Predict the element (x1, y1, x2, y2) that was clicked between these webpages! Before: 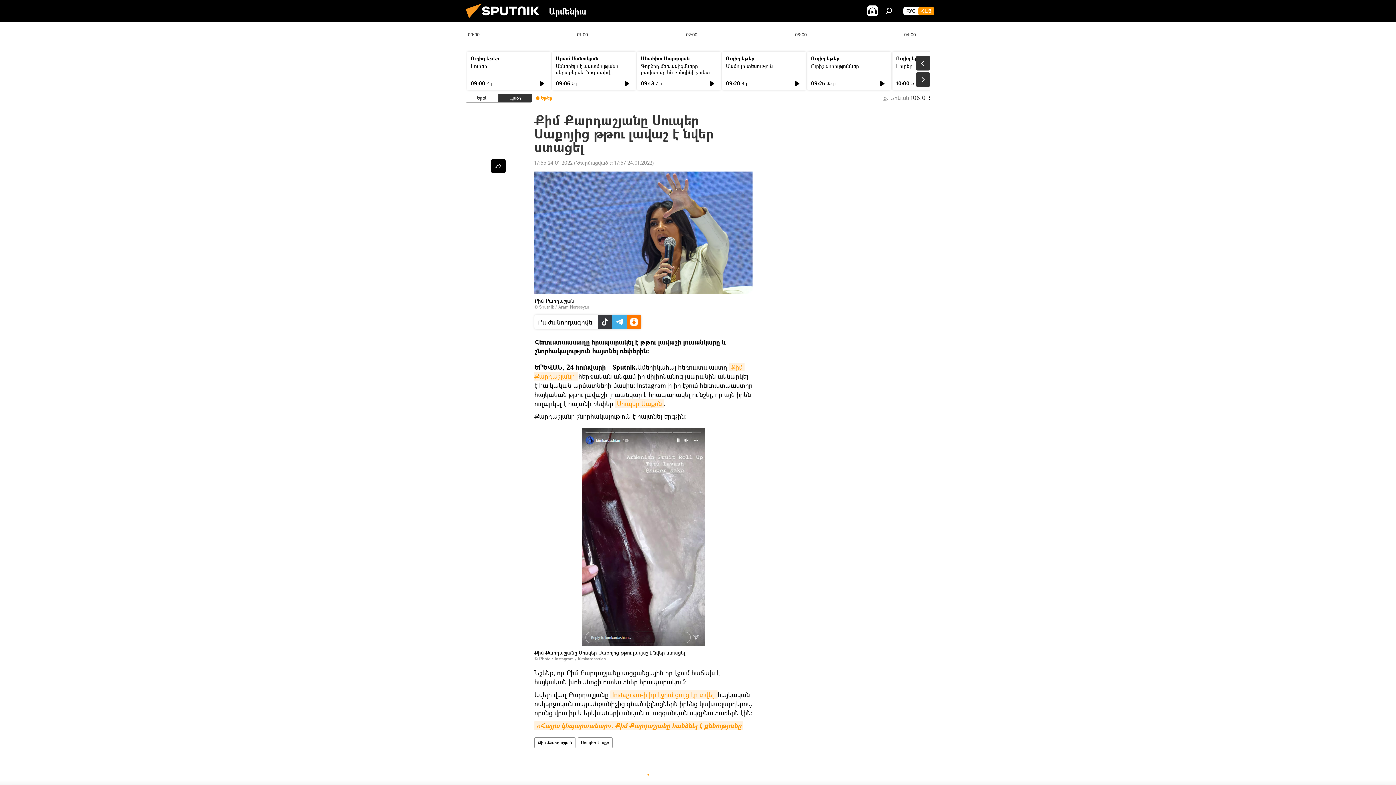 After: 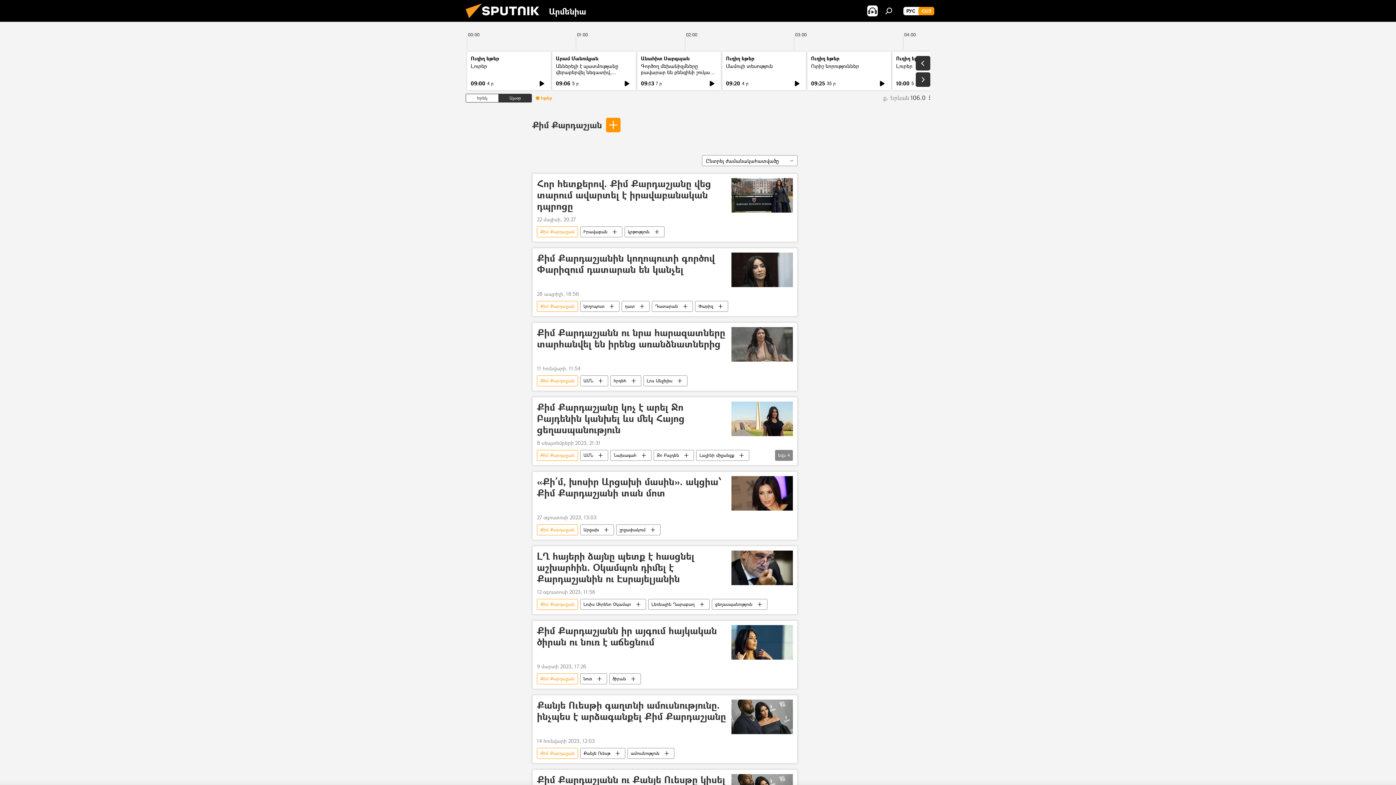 Action: label: Քիմ Քարդաշյան bbox: (534, 737, 575, 748)